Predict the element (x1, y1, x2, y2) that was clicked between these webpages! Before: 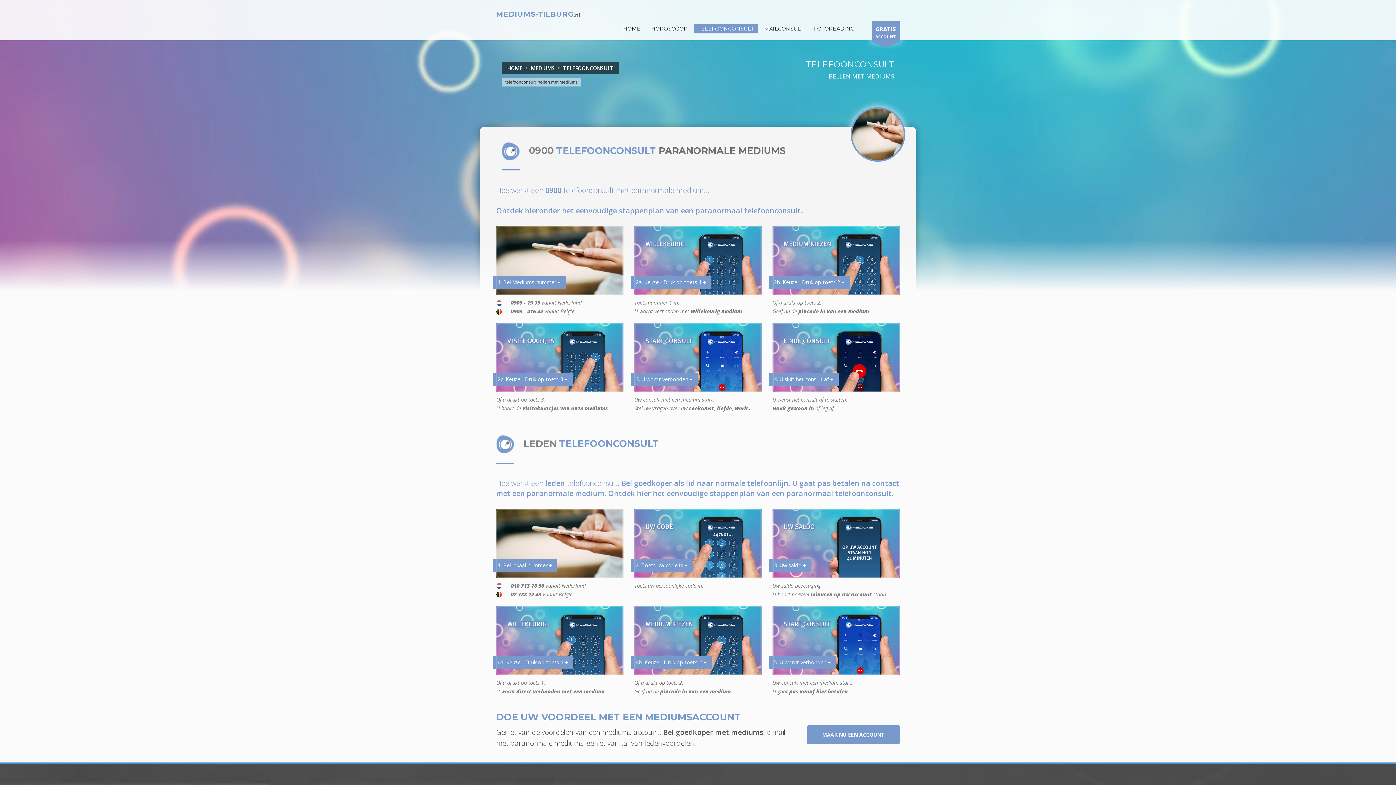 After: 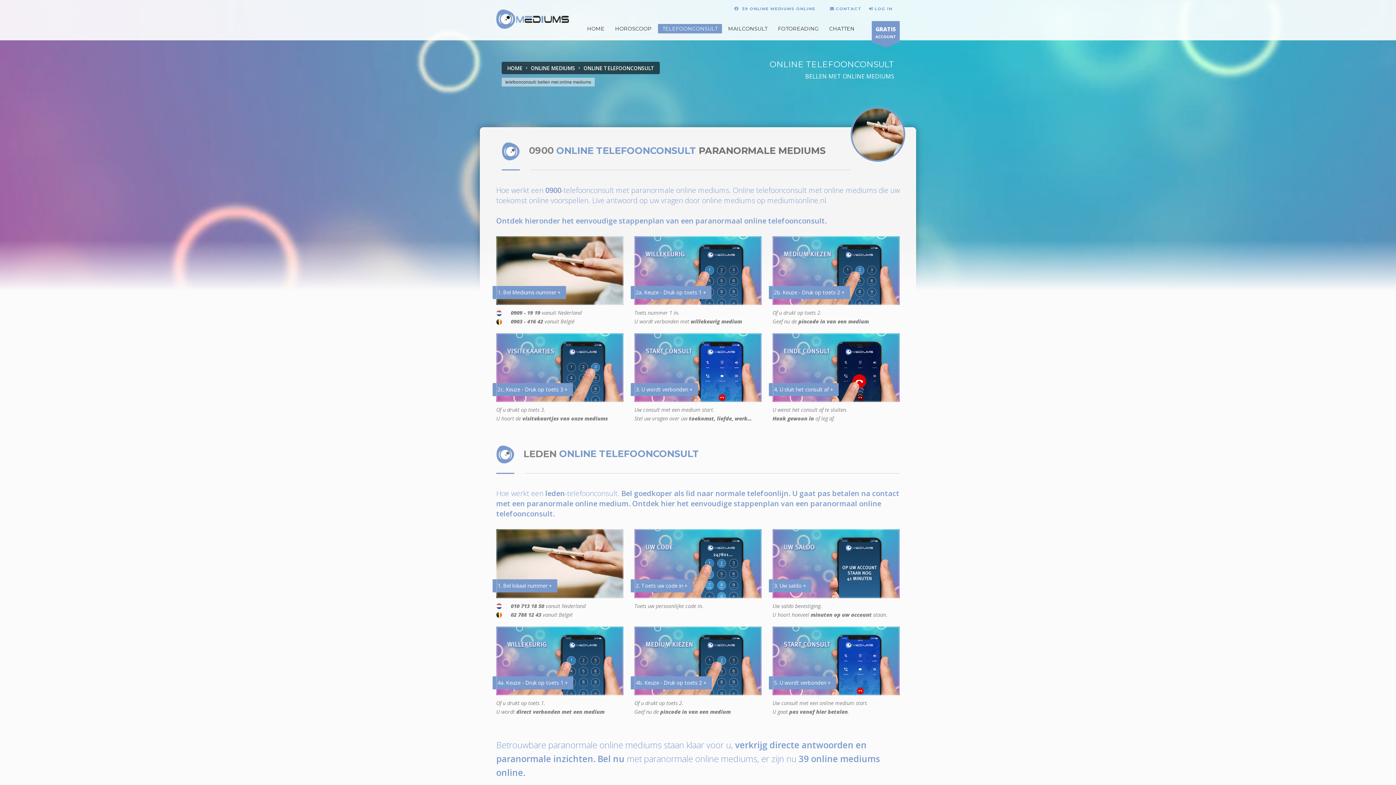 Action: bbox: (772, 606, 900, 675) label: 5. U wordt verbonden +